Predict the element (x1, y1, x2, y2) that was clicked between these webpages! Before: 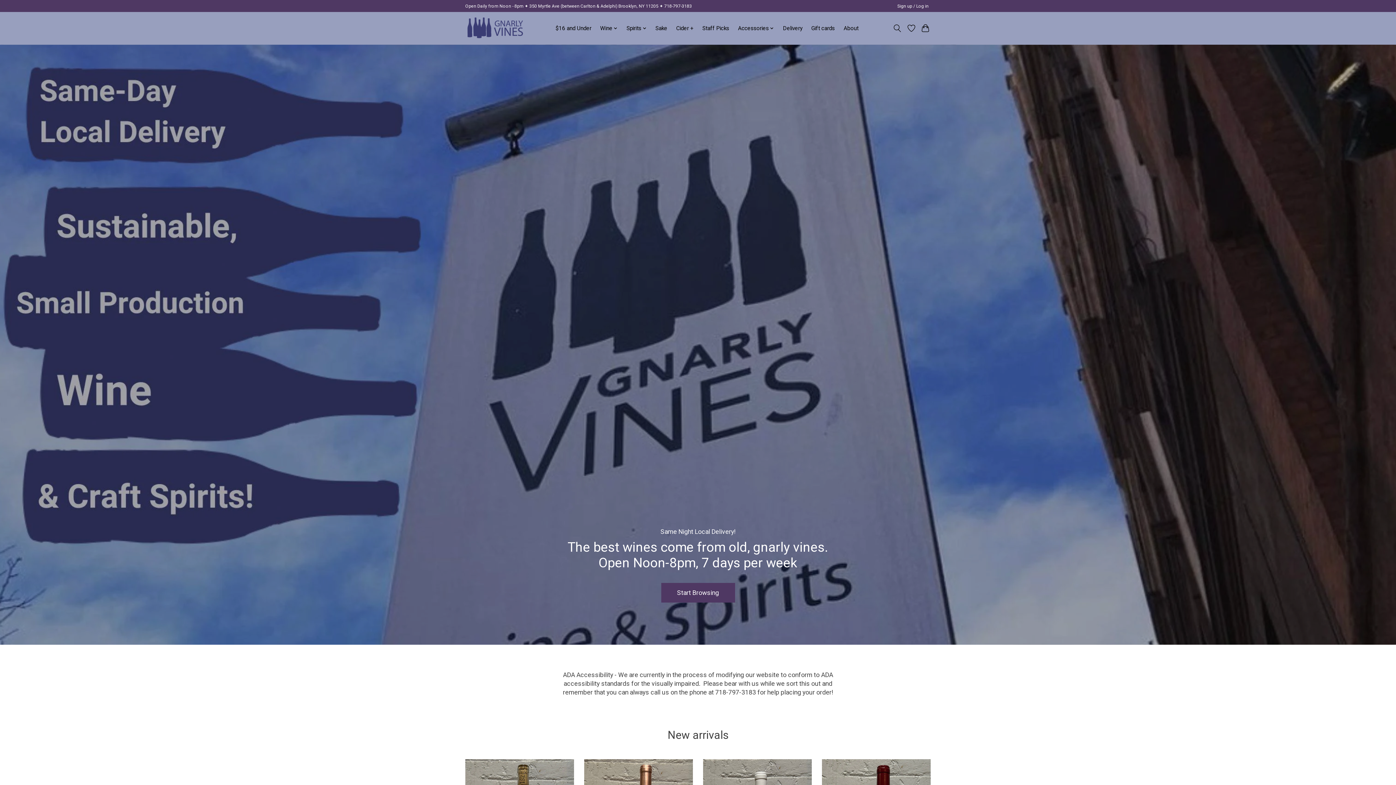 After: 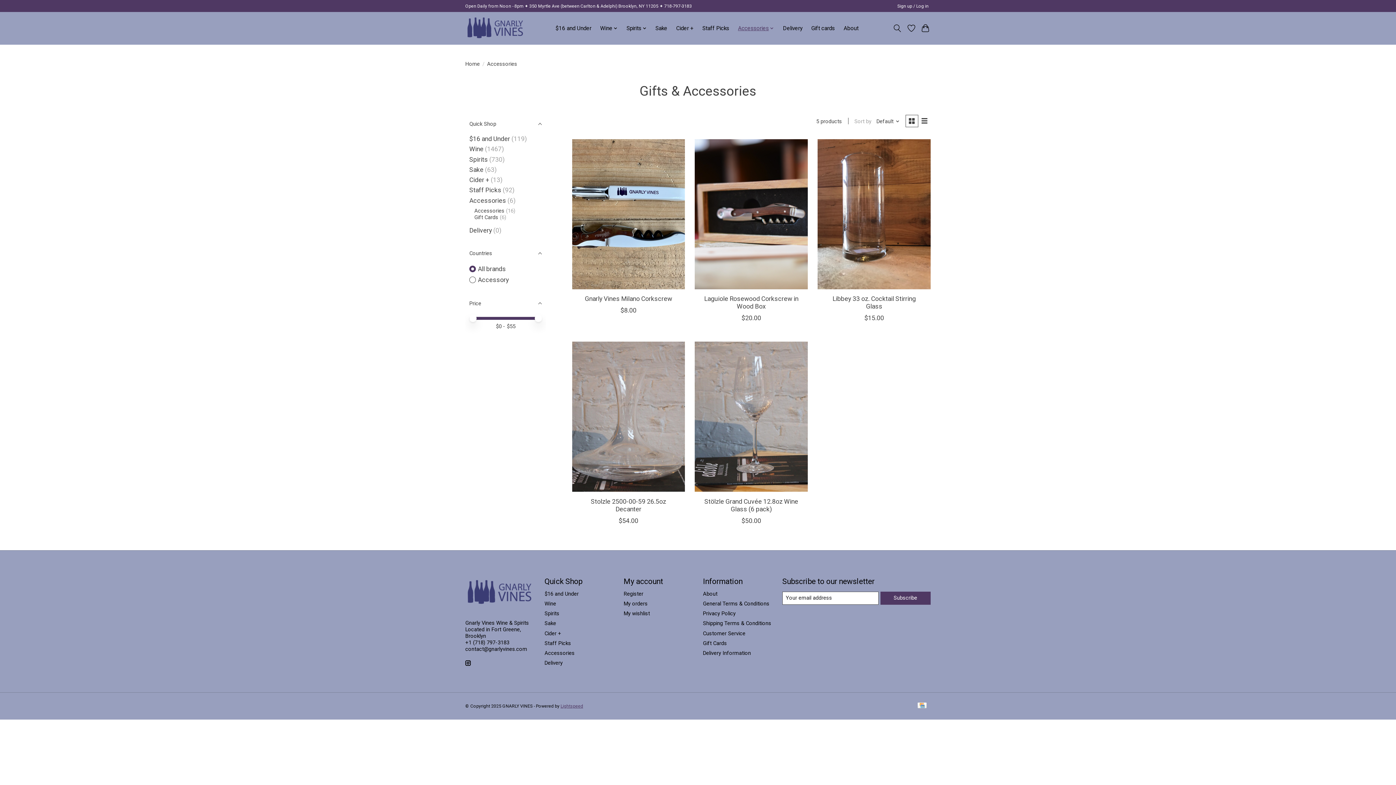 Action: label: Accessories bbox: (735, 23, 776, 33)